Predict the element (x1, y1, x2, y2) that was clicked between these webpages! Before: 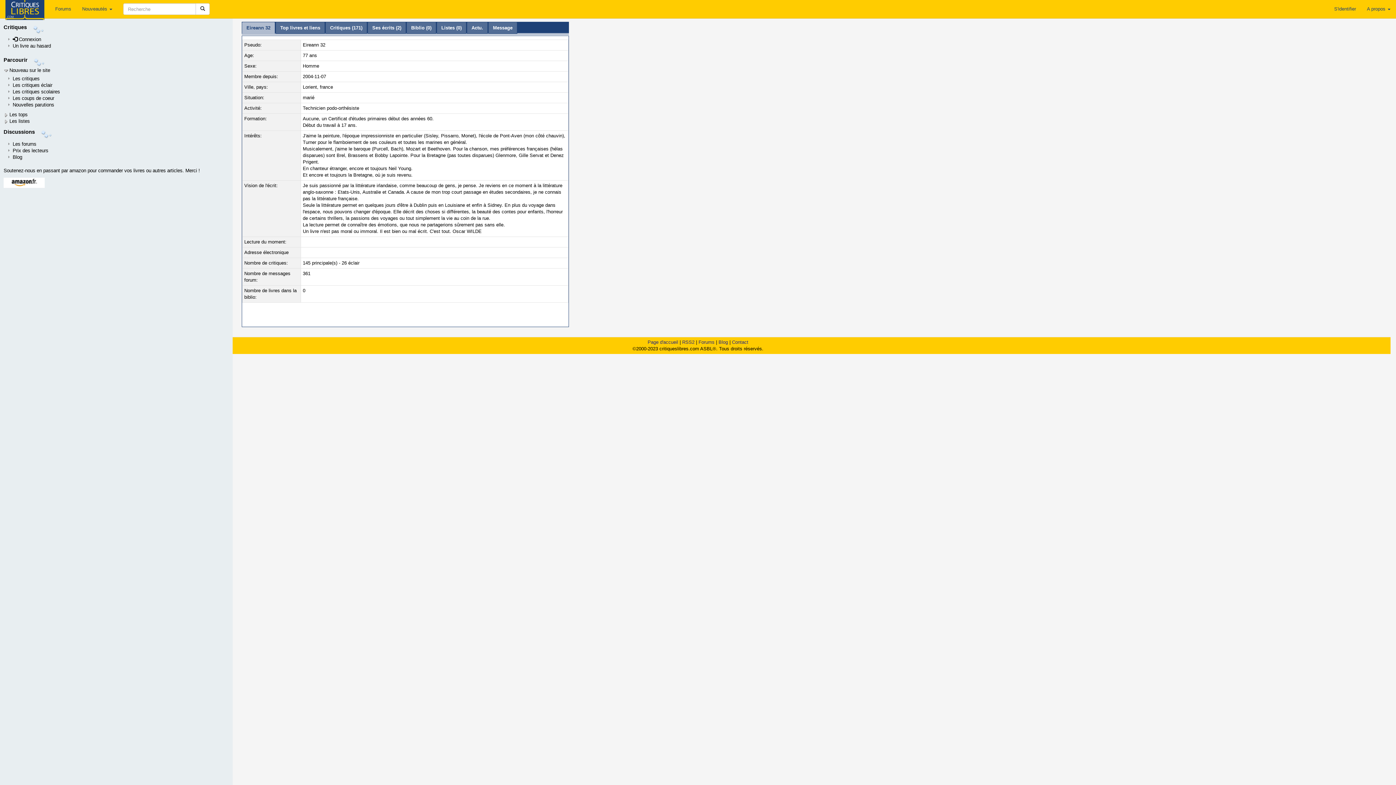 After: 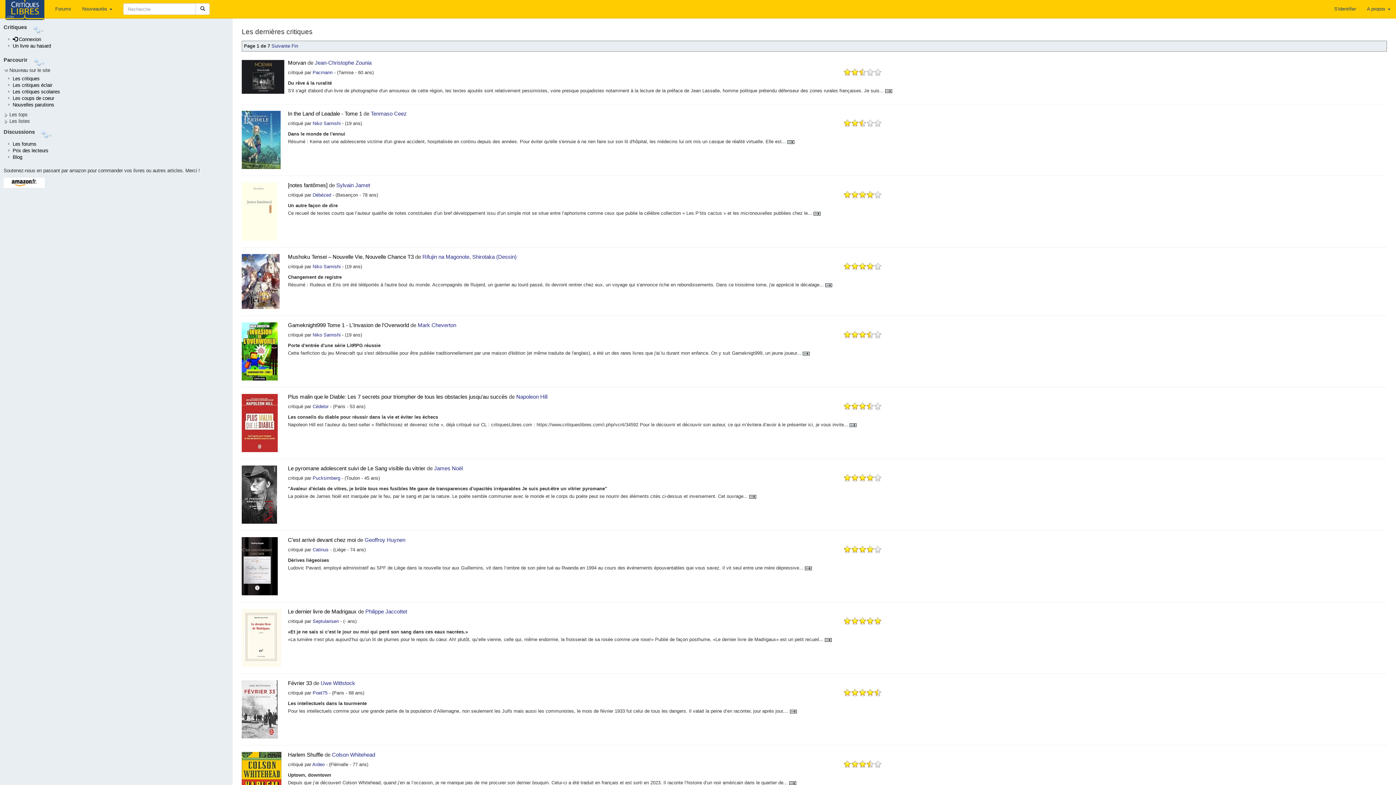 Action: label: Les critiques bbox: (12, 76, 39, 81)